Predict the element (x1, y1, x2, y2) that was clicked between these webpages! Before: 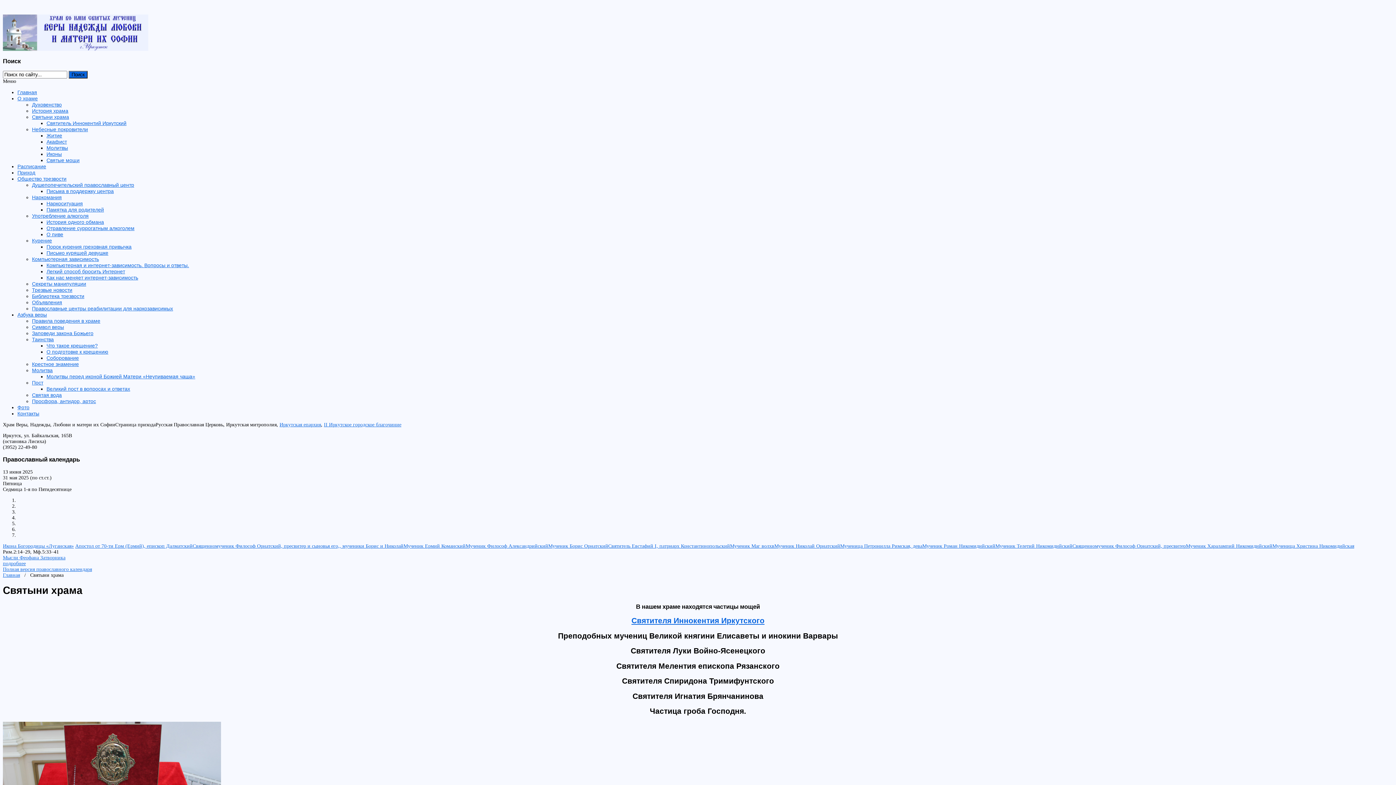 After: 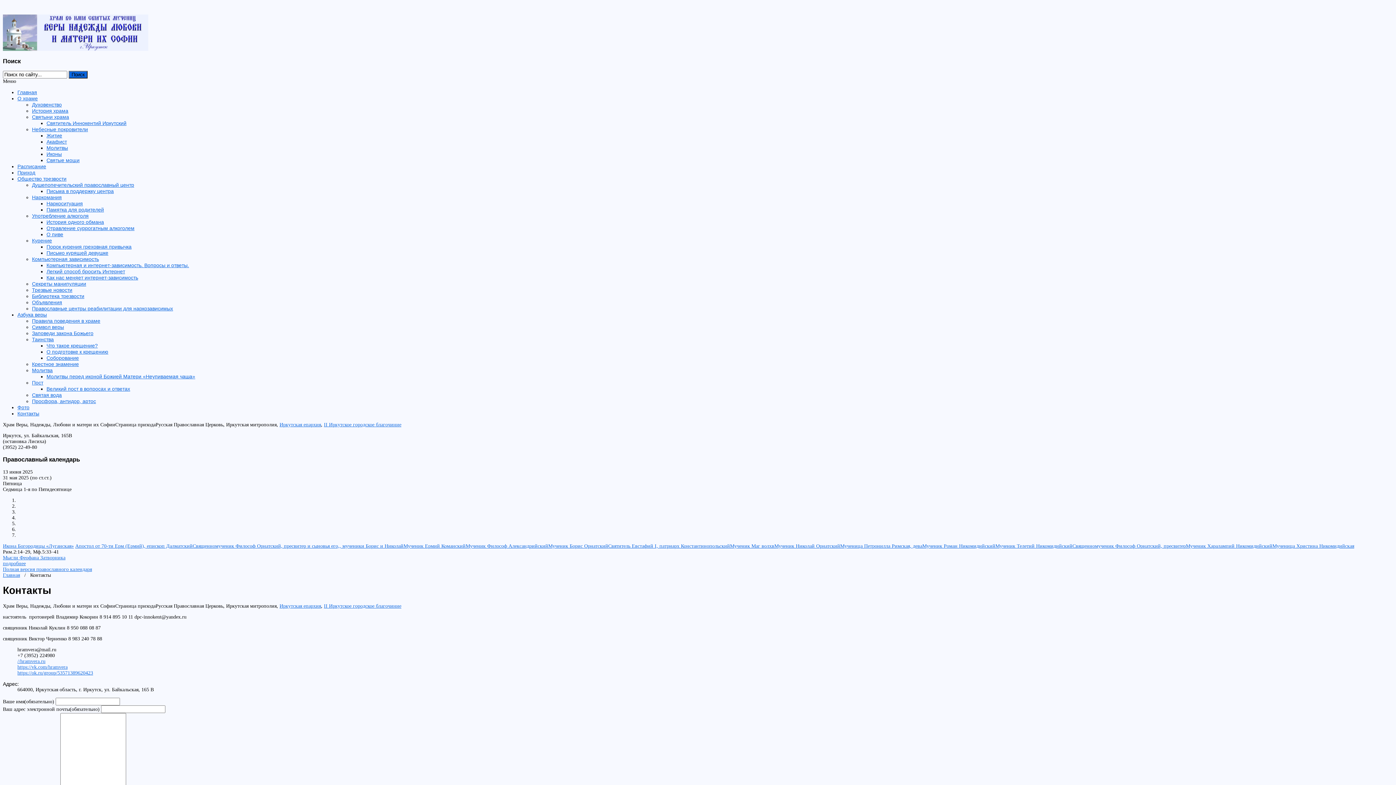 Action: bbox: (17, 410, 39, 416) label: Контакты